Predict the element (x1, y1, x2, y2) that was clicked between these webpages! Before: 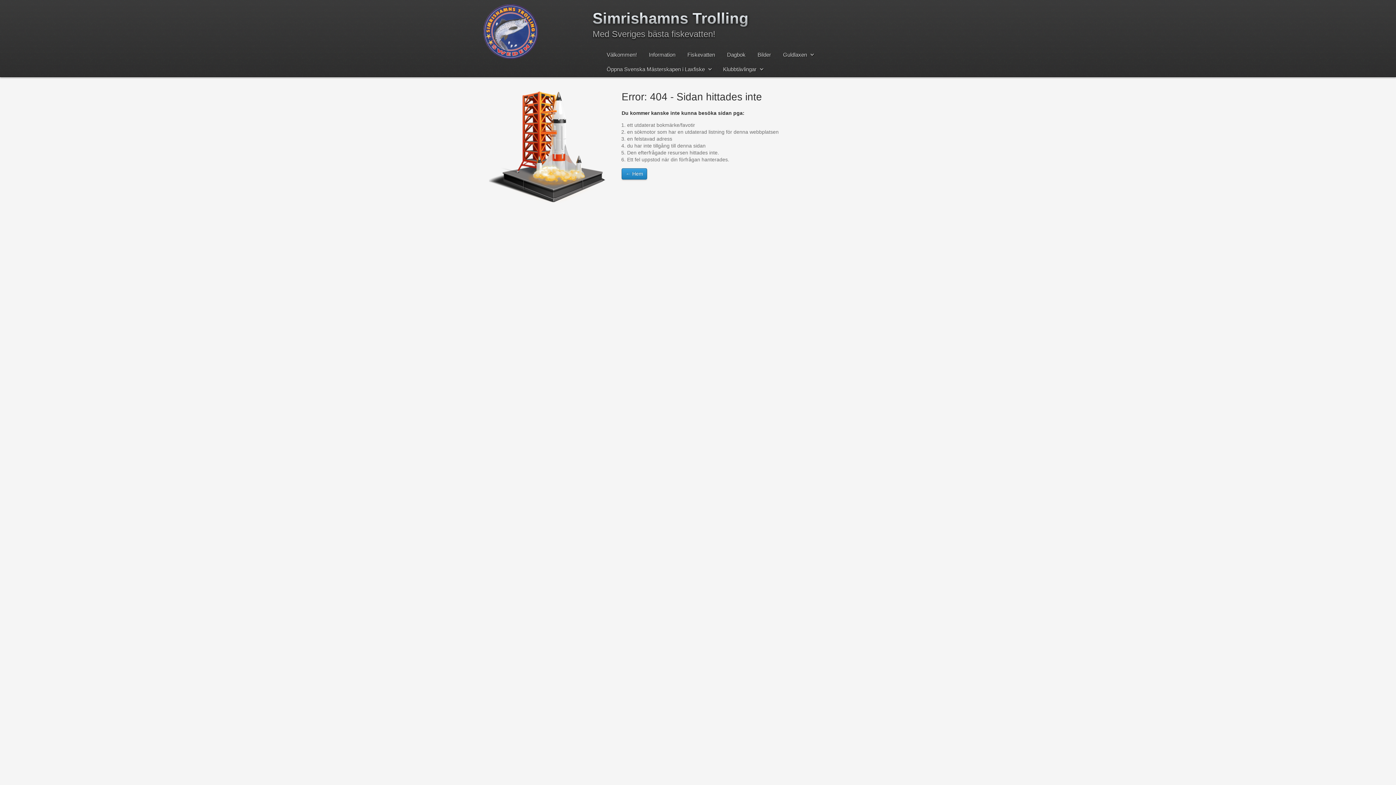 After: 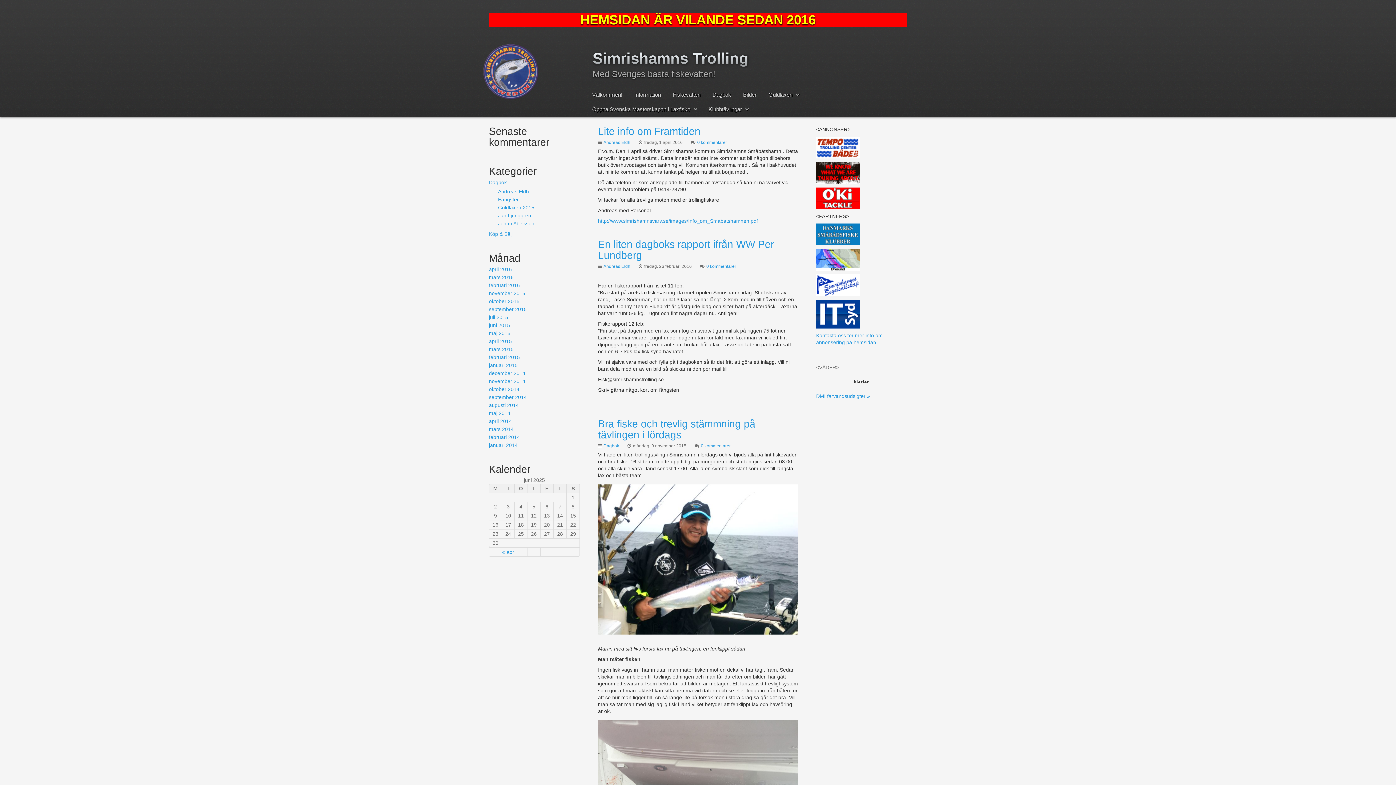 Action: bbox: (621, 168, 647, 179) label: ← Hem